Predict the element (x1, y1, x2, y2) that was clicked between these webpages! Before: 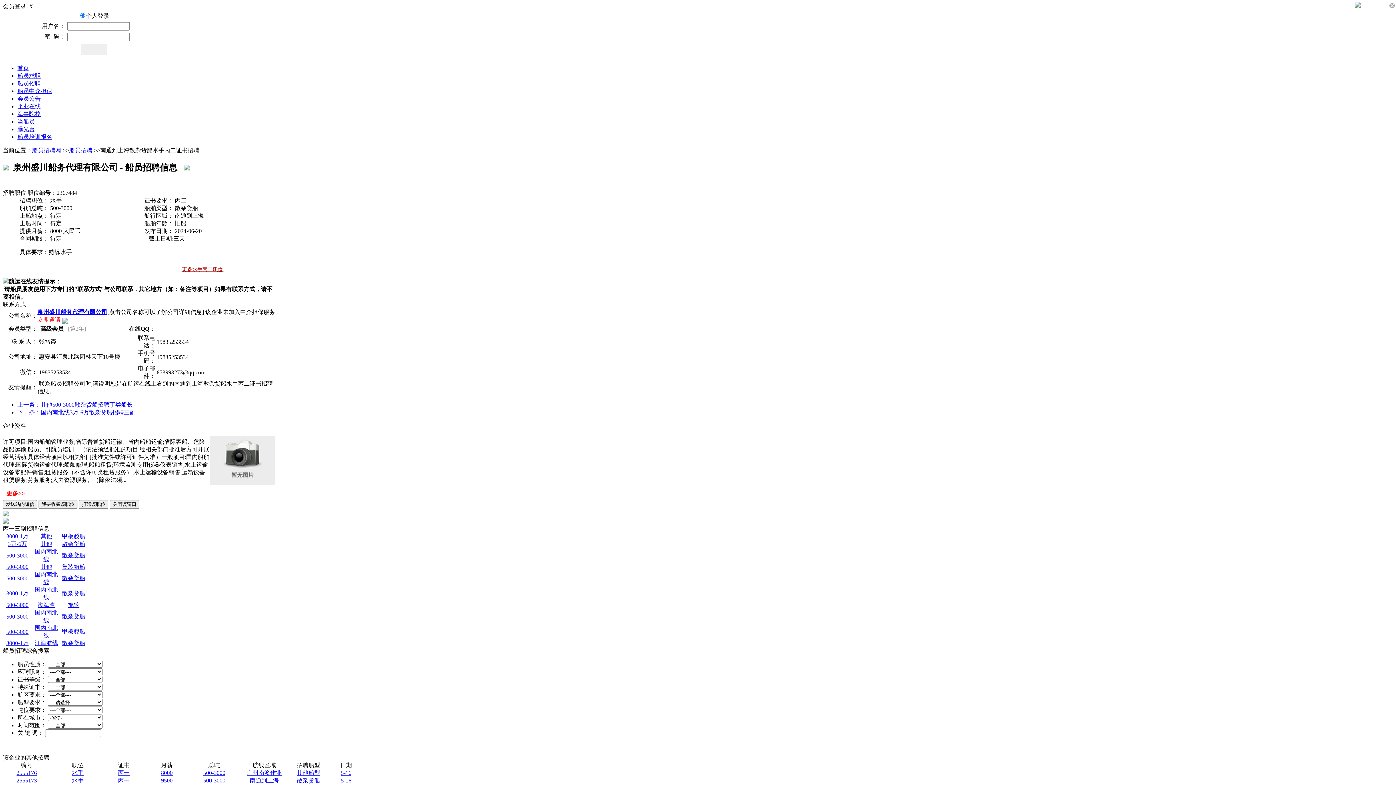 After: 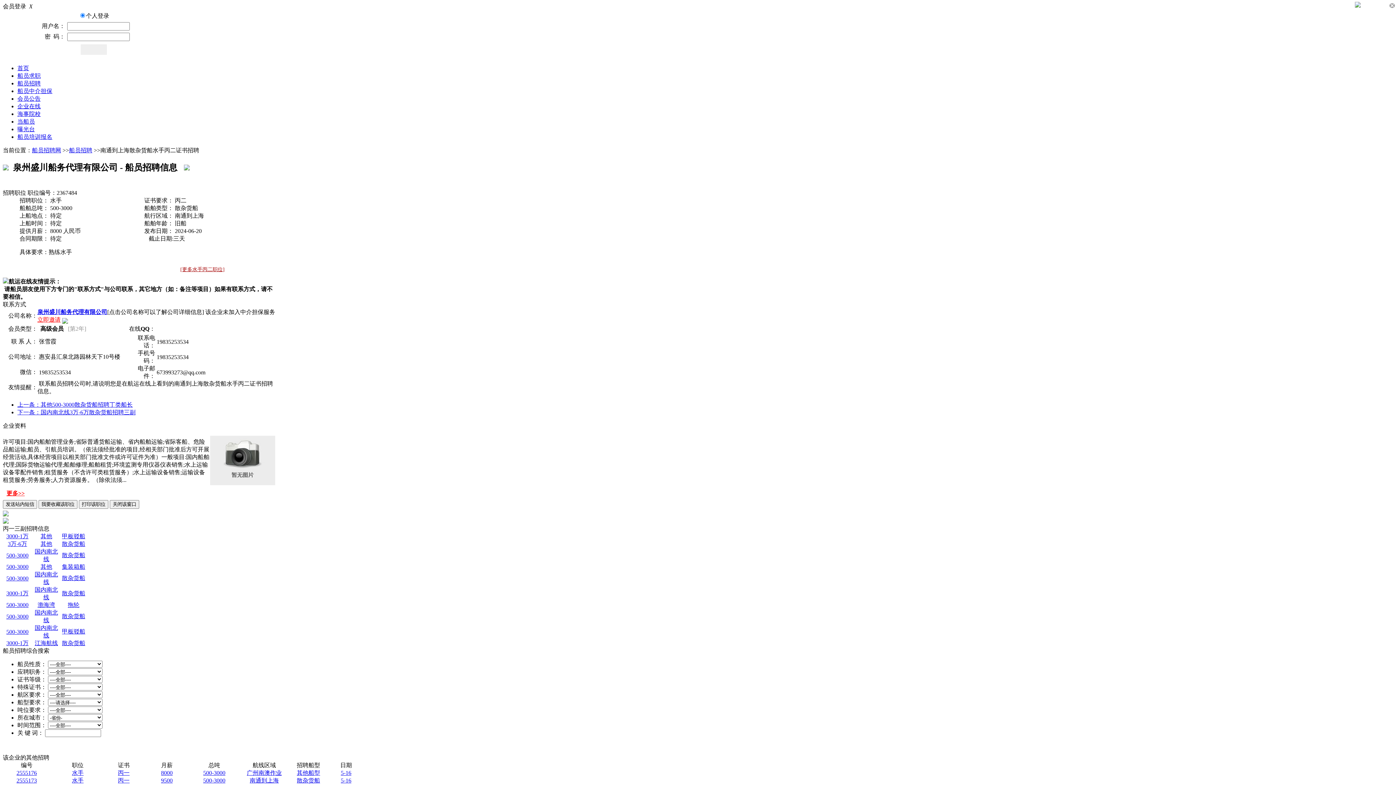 Action: bbox: (37, 316, 60, 322) label: 立即邀请